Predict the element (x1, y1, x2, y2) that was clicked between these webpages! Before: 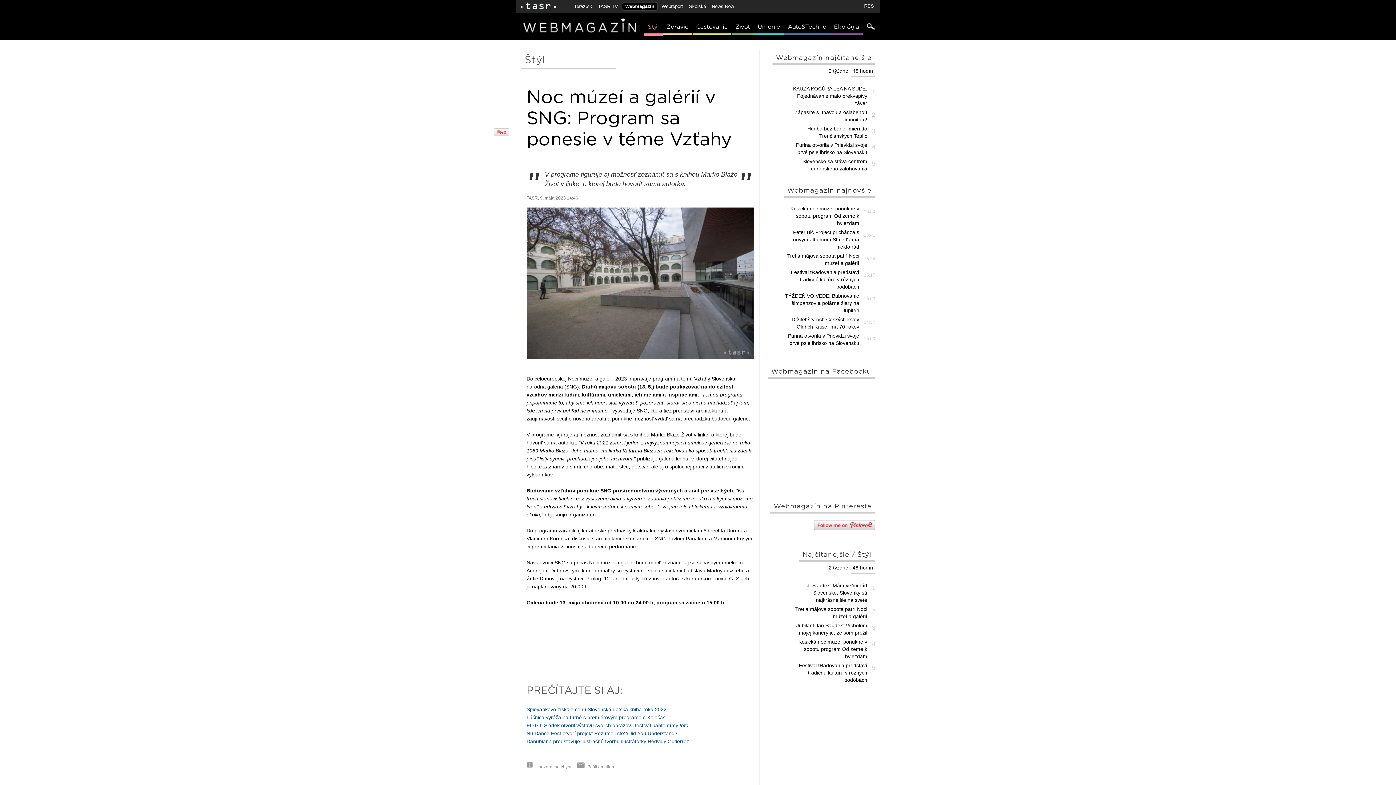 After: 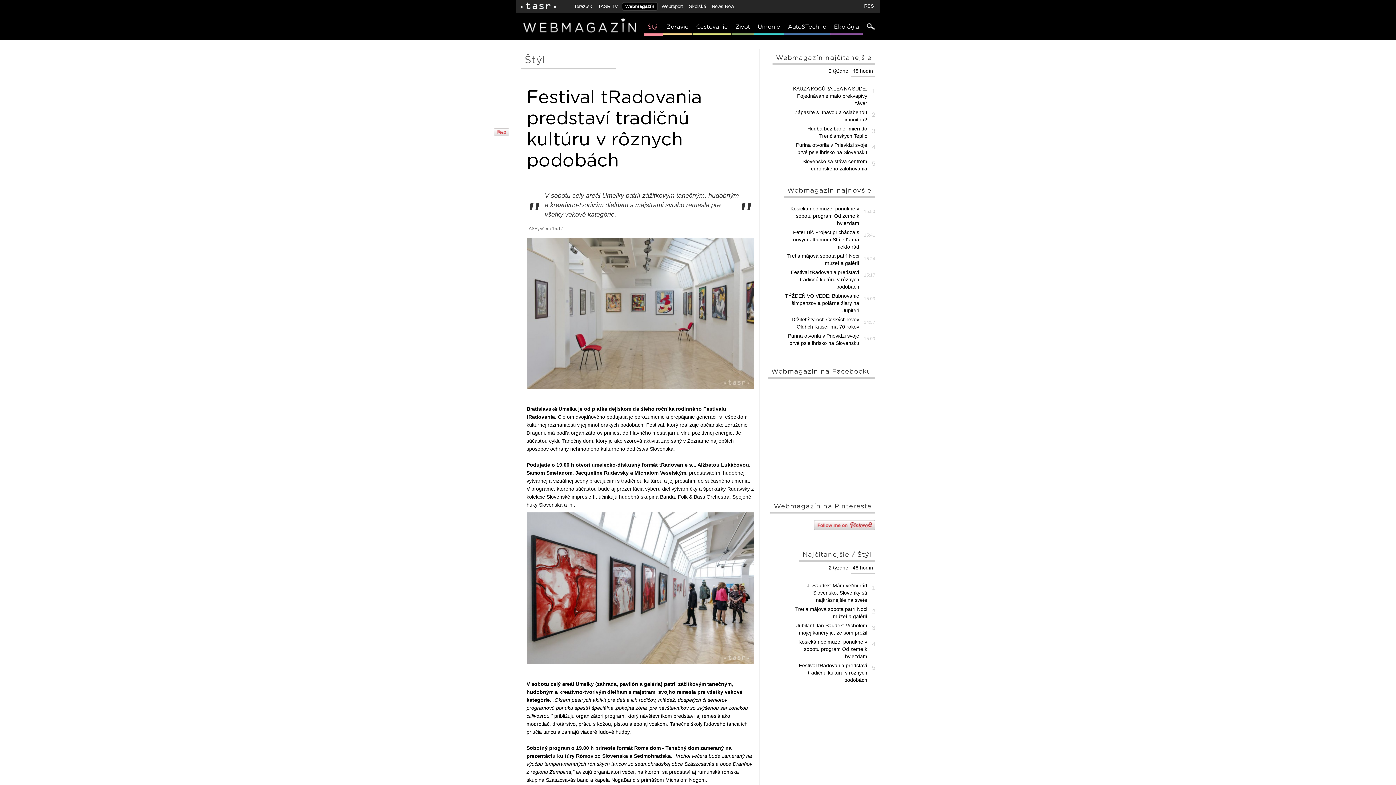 Action: bbox: (784, 268, 861, 292) label: Festival tRadovania predstaví tradičnú kultúru v rôznych podobách